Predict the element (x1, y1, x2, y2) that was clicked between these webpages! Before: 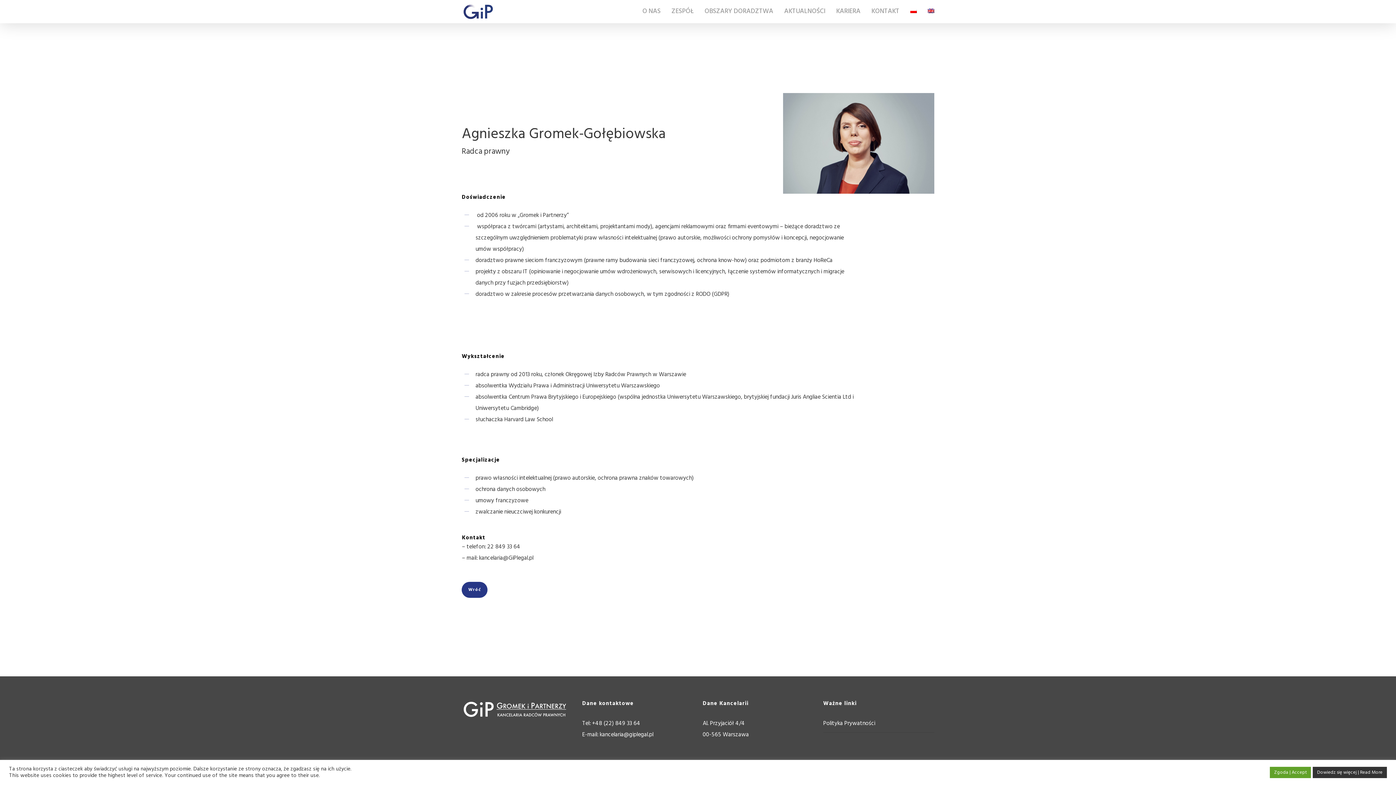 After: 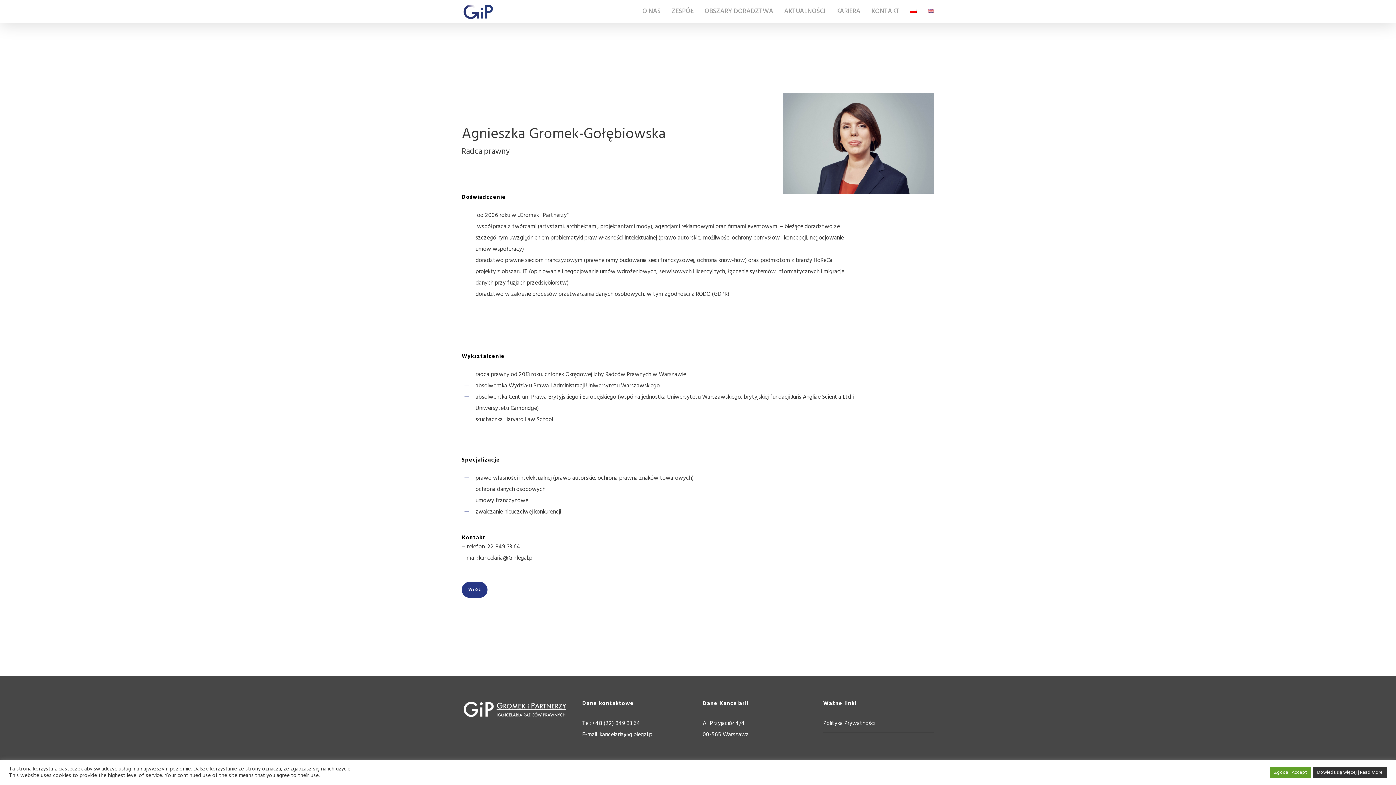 Action: bbox: (599, 730, 653, 739) label: kancelaria@giplegal.pl